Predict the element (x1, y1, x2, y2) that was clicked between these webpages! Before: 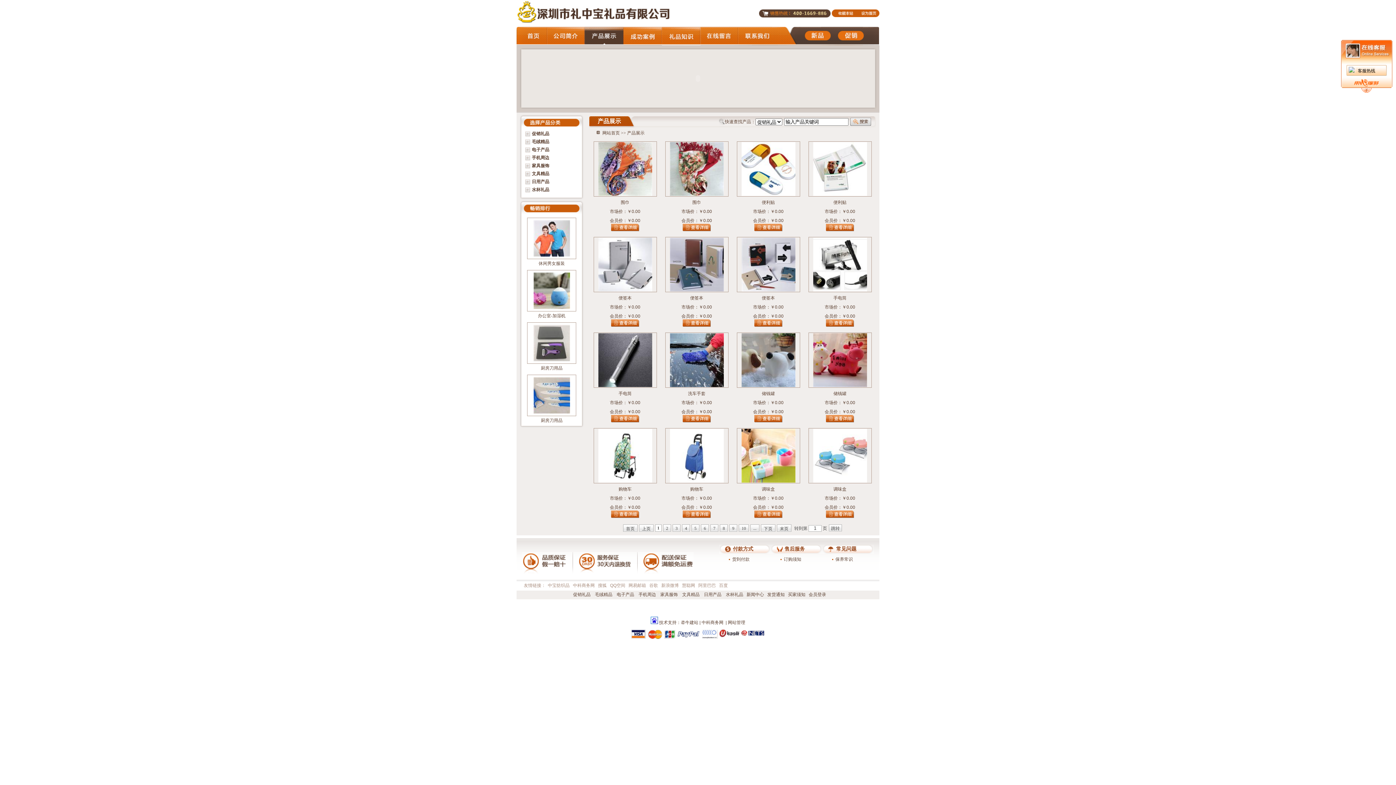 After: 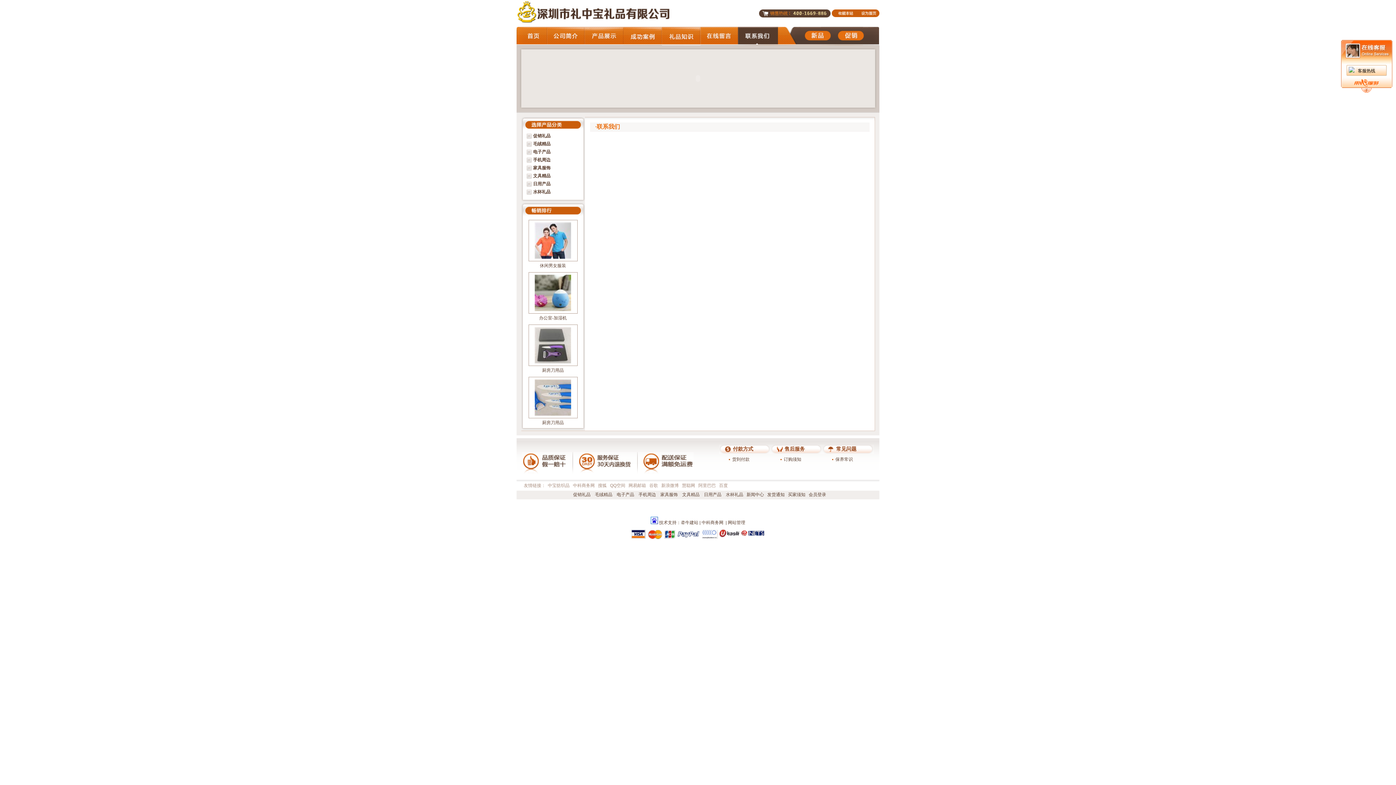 Action: bbox: (738, 41, 778, 46)